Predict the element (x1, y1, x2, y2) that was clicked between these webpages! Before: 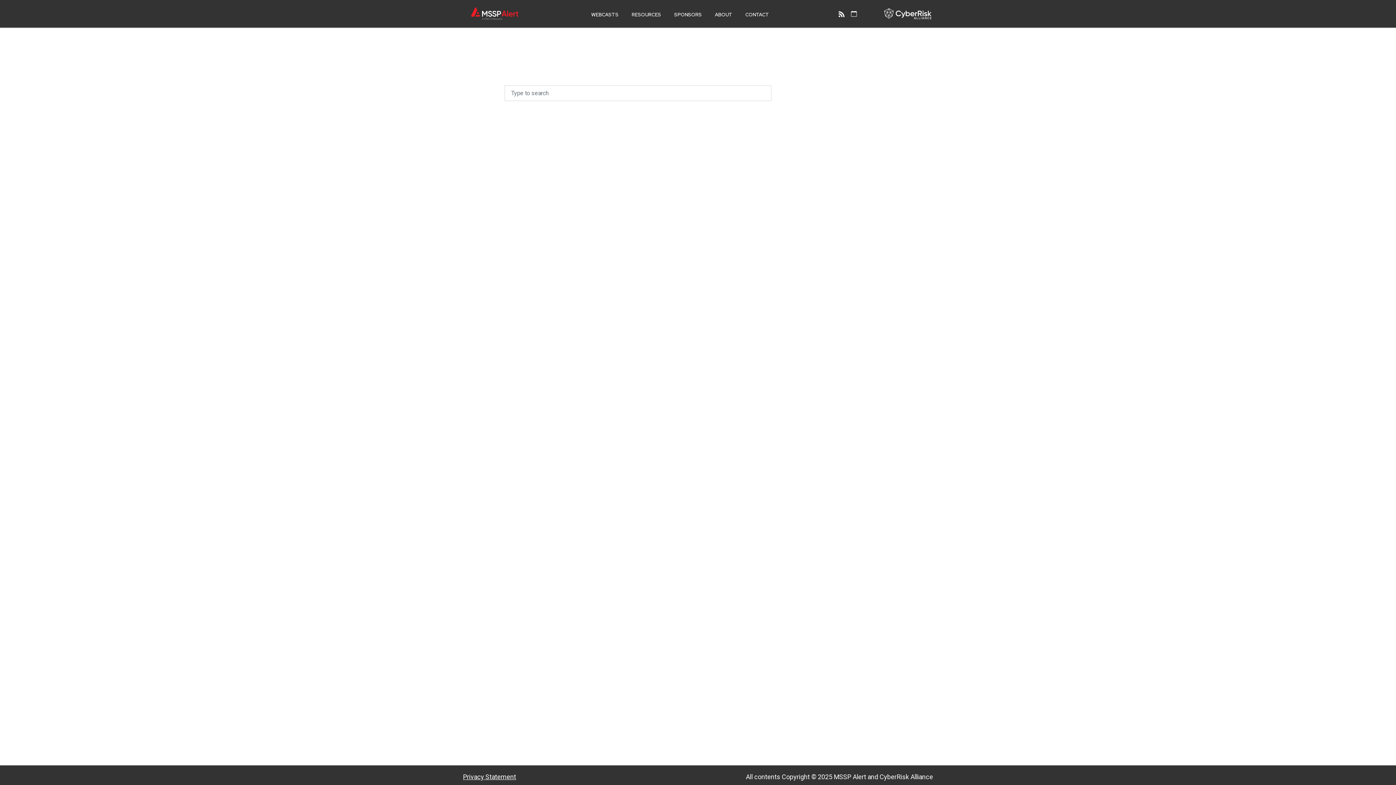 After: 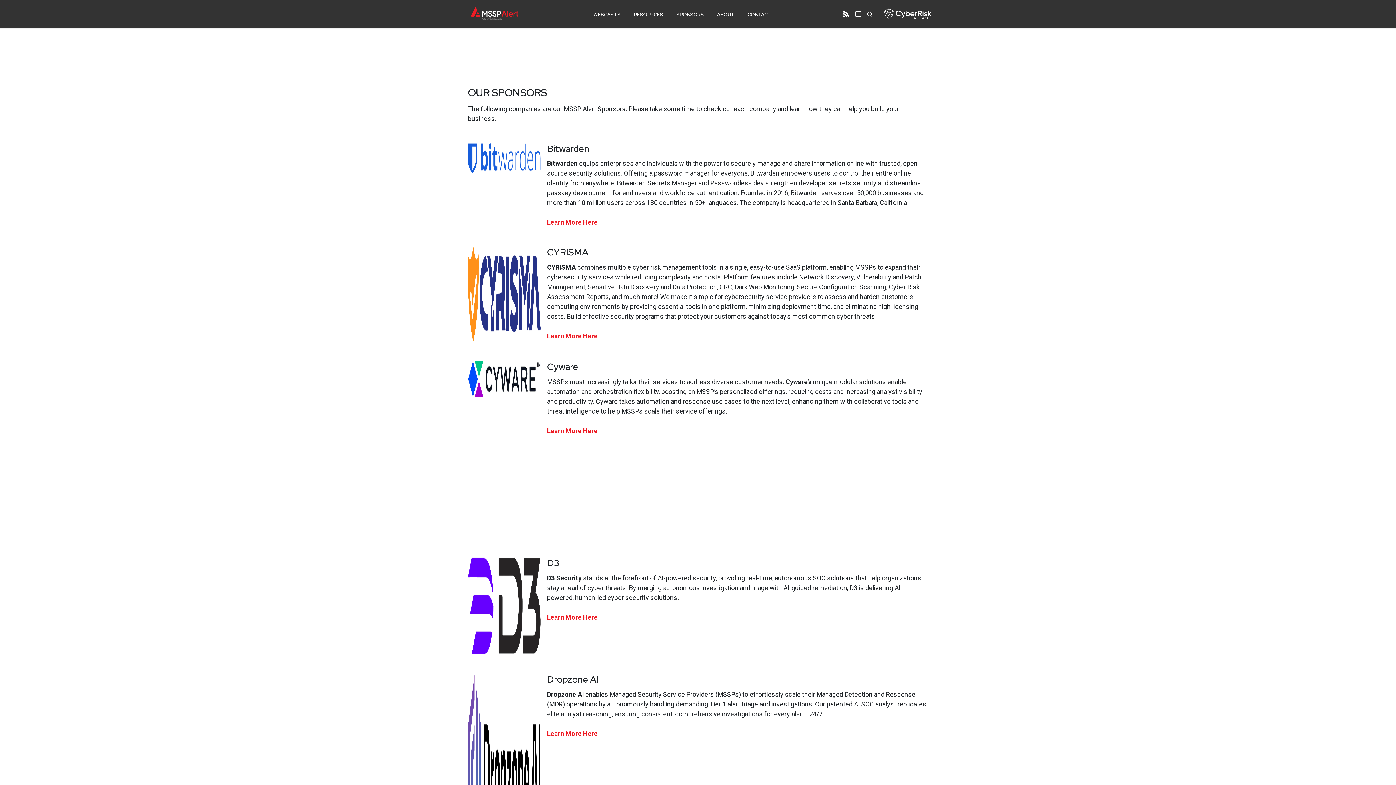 Action: label: SPONSORS bbox: (674, 8, 702, 21)